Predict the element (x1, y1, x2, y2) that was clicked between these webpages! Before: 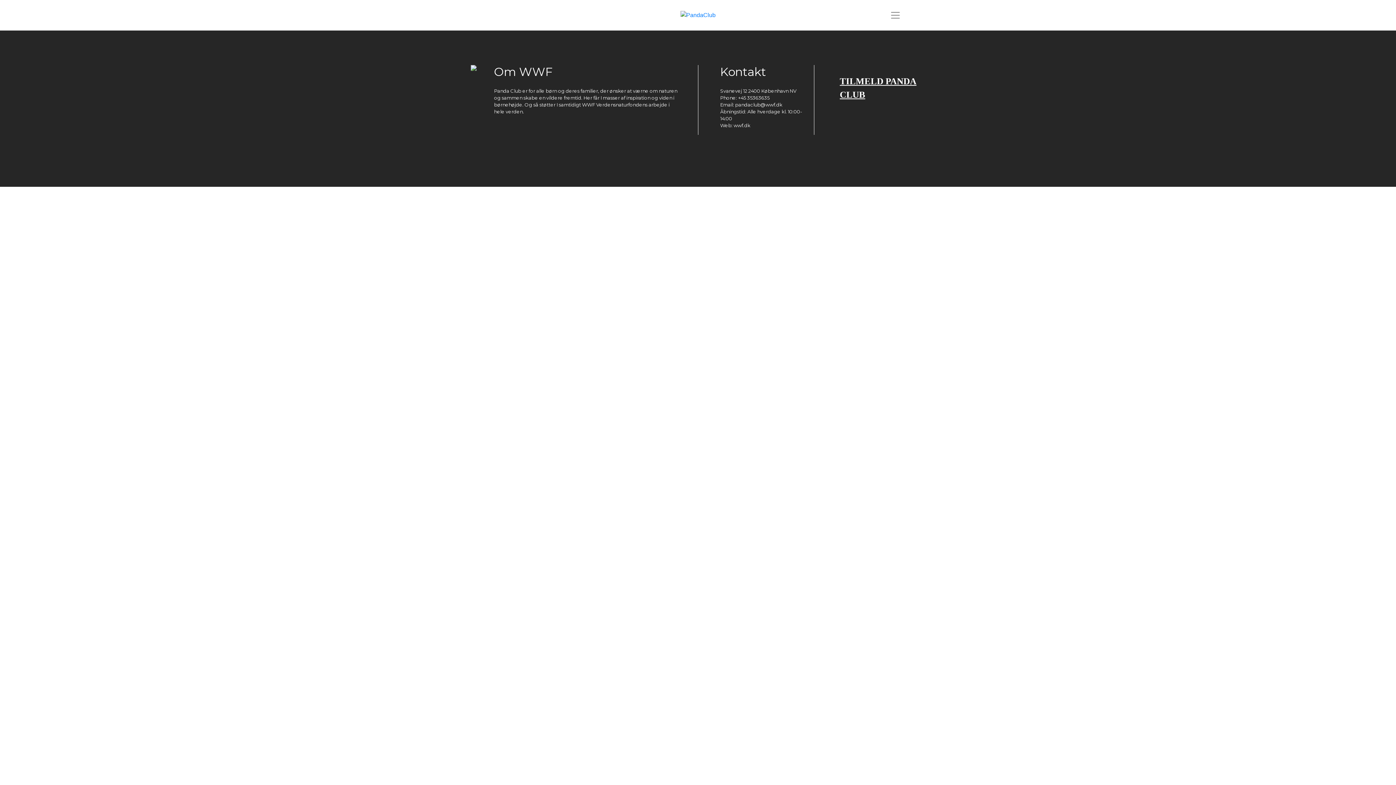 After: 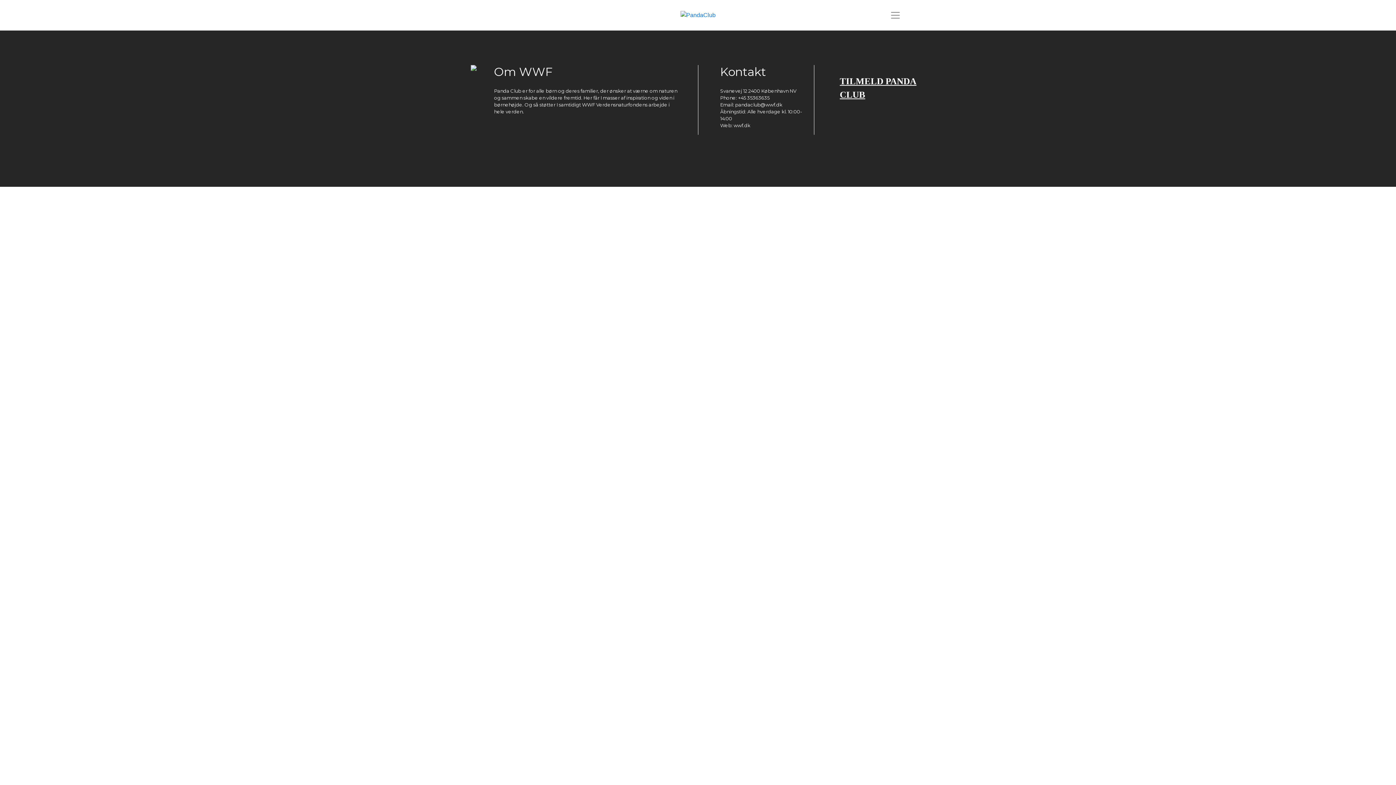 Action: label: Toggle navigation bbox: (885, 8, 905, 22)